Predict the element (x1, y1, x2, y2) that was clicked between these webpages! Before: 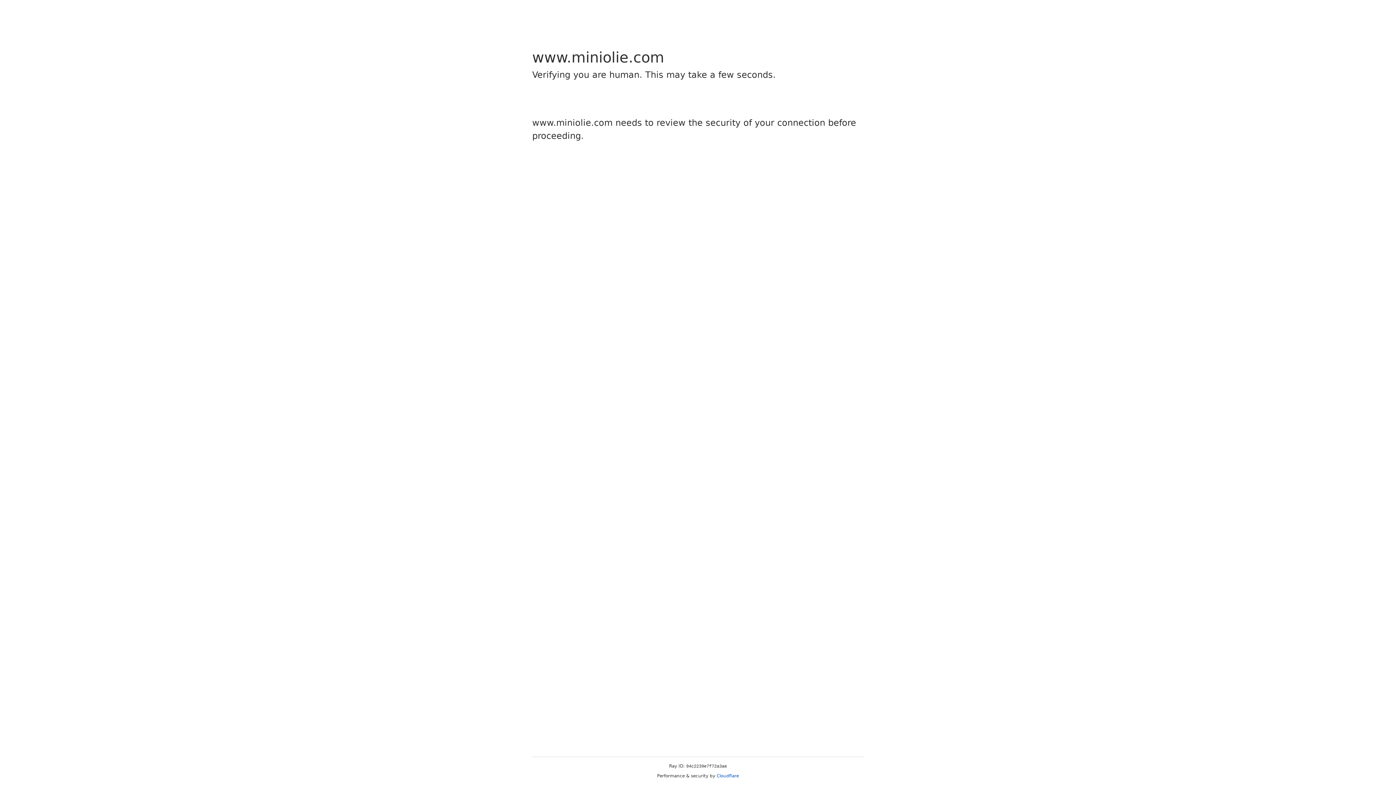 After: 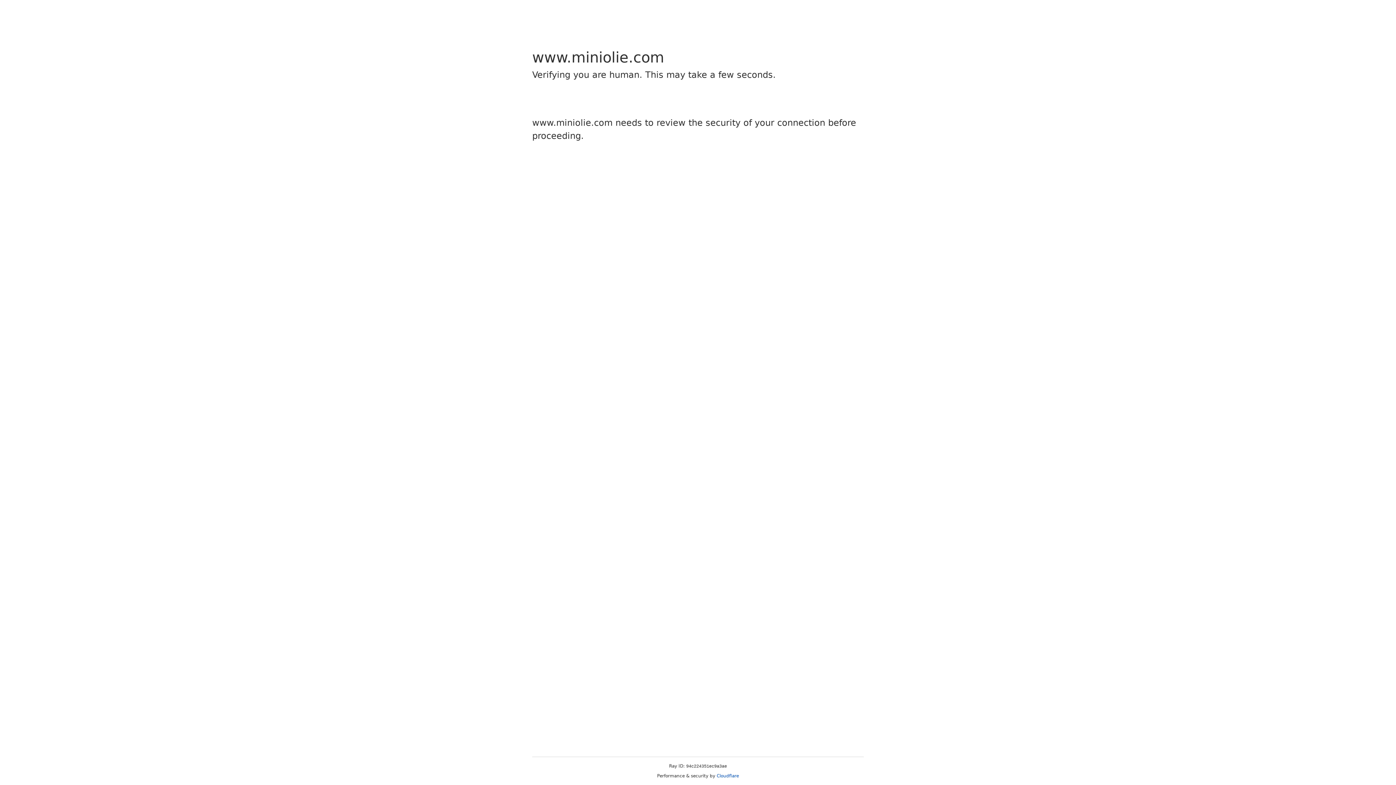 Action: bbox: (716, 773, 739, 778) label: Cloudflare